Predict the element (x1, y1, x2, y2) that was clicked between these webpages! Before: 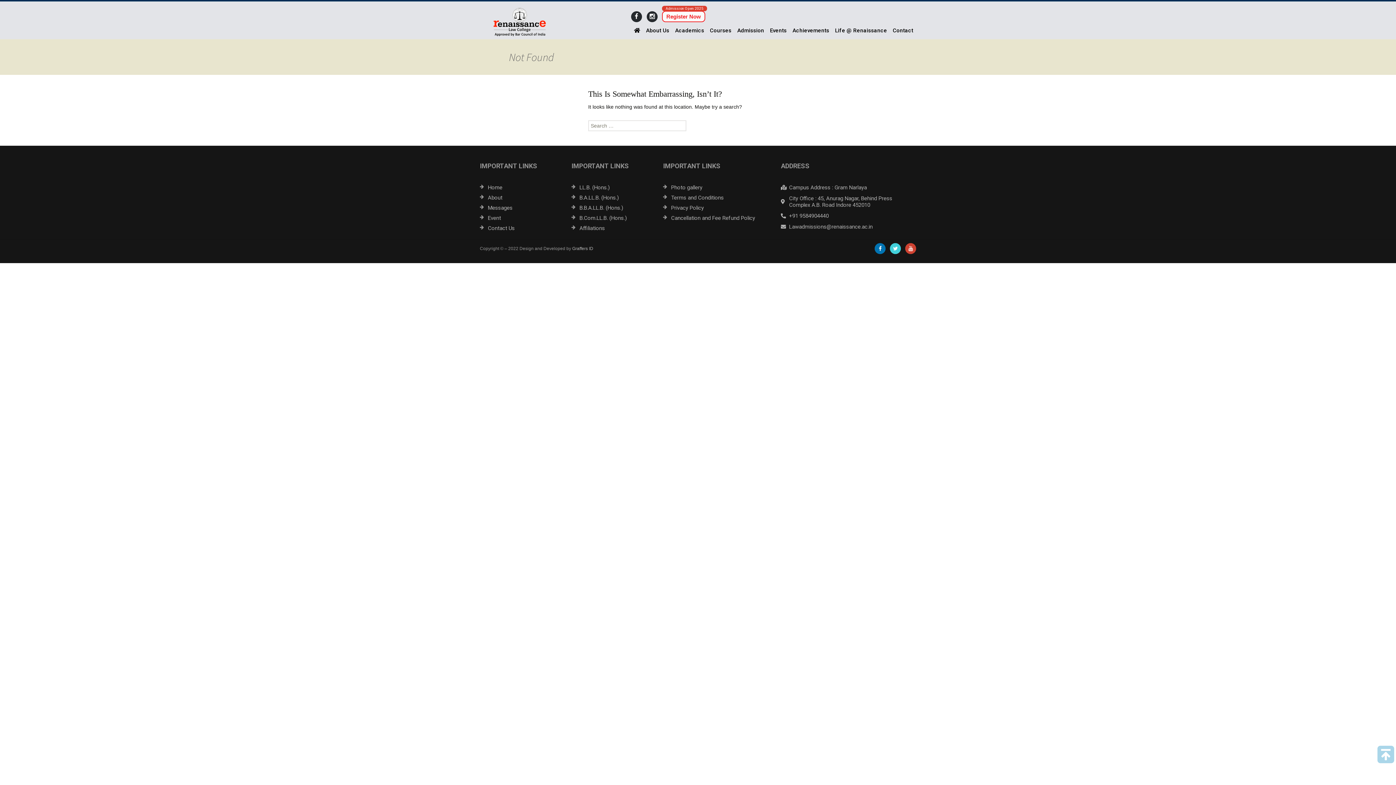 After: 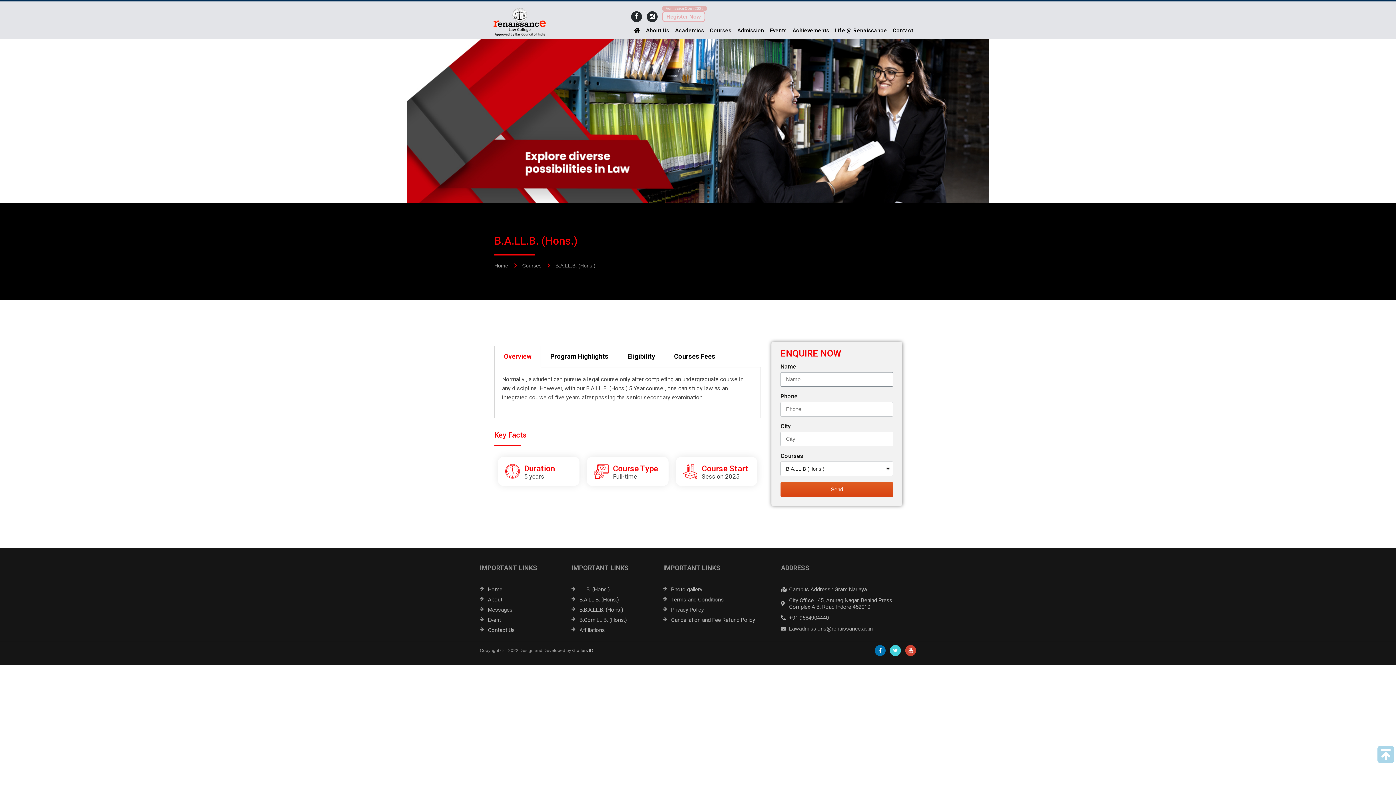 Action: bbox: (579, 194, 618, 201) label: B.A.LL.B. (Hons.)